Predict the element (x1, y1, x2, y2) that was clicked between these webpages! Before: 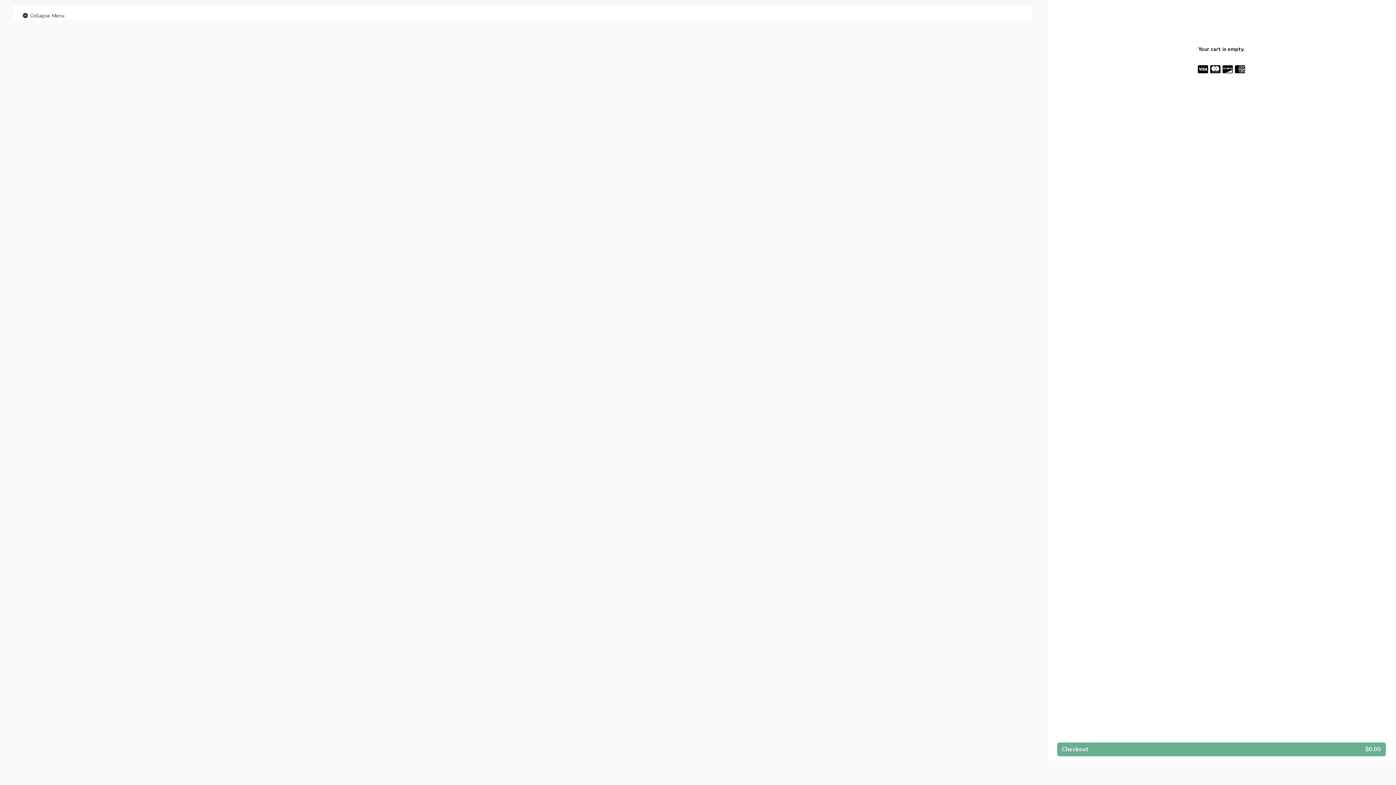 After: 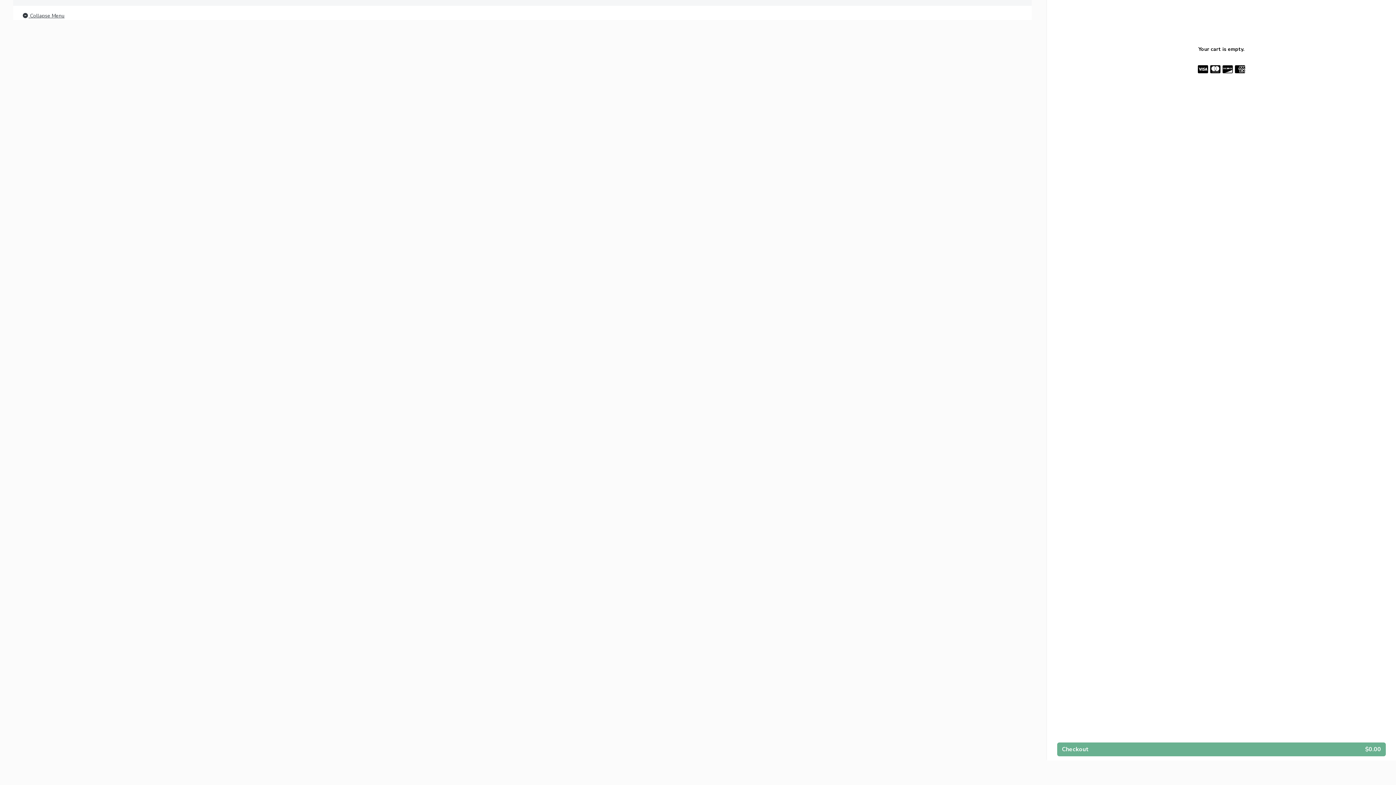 Action: bbox: (21, 11, 64, 20) label:  Collapse Menu